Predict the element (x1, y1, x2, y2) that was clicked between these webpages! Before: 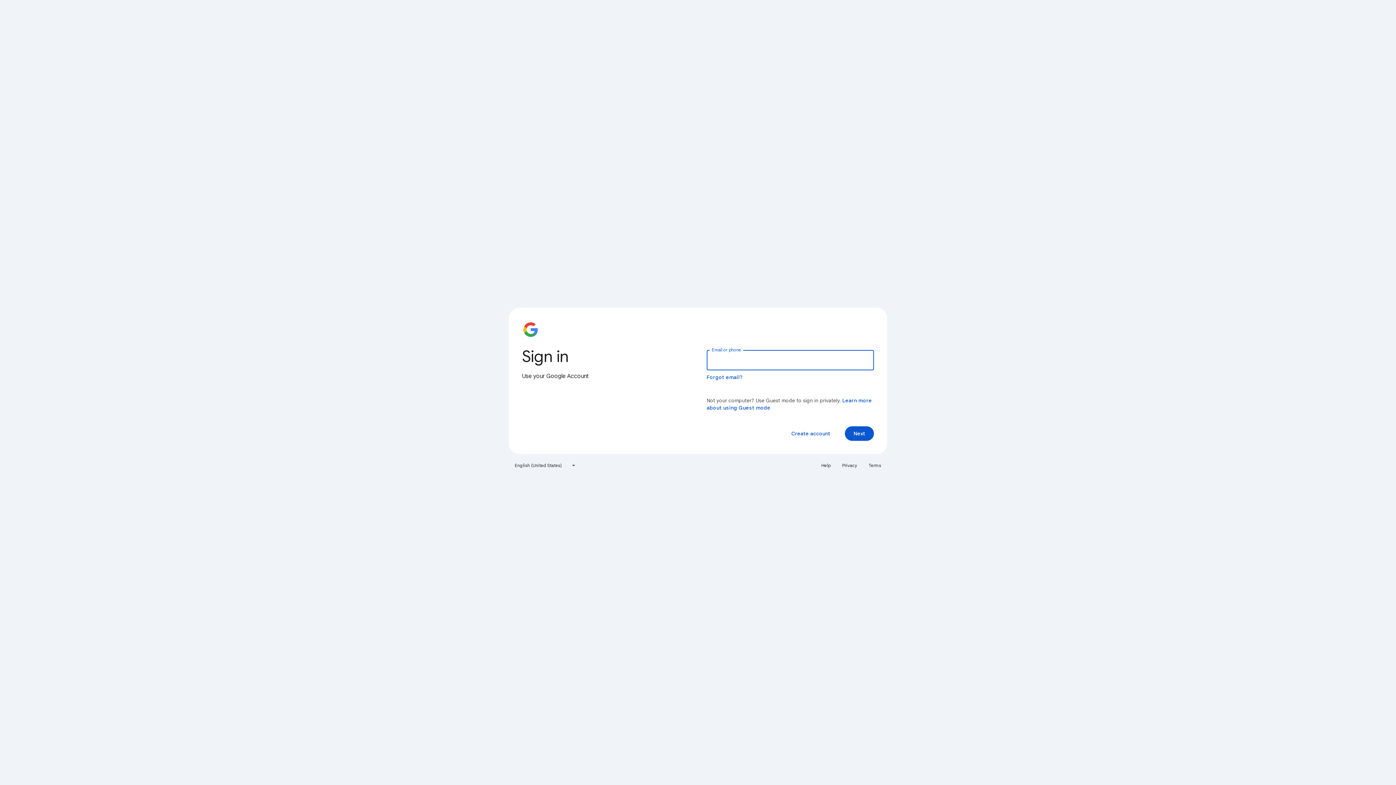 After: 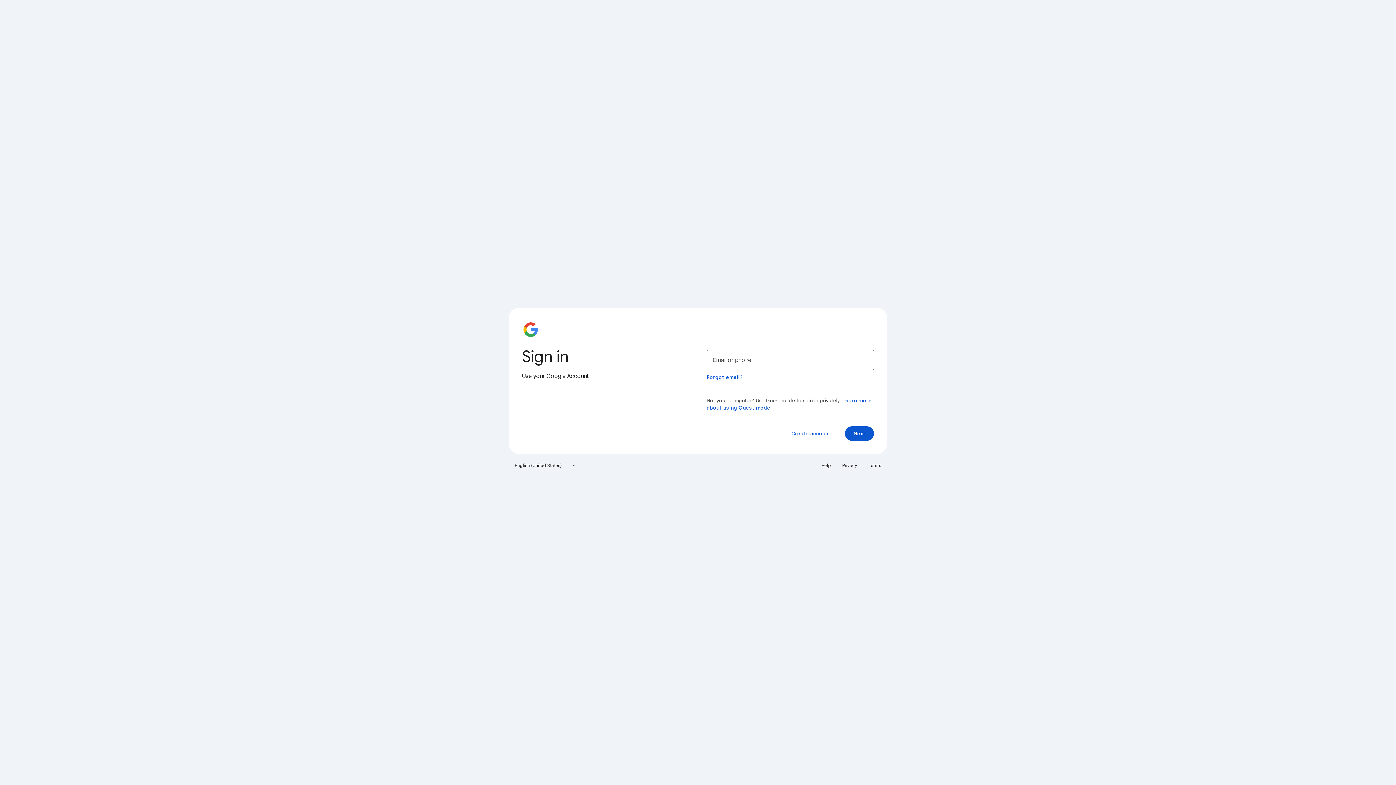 Action: bbox: (838, 460, 861, 471) label: Privacy